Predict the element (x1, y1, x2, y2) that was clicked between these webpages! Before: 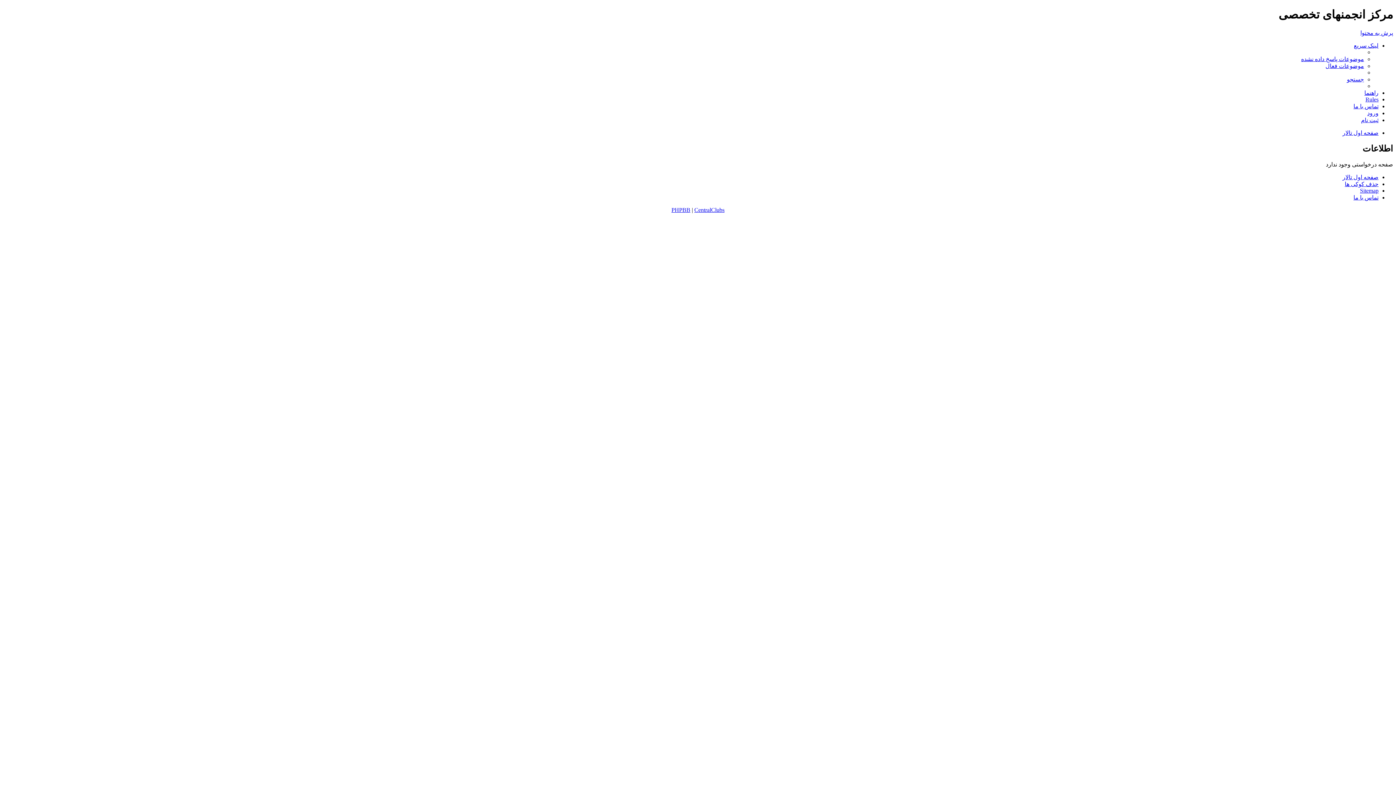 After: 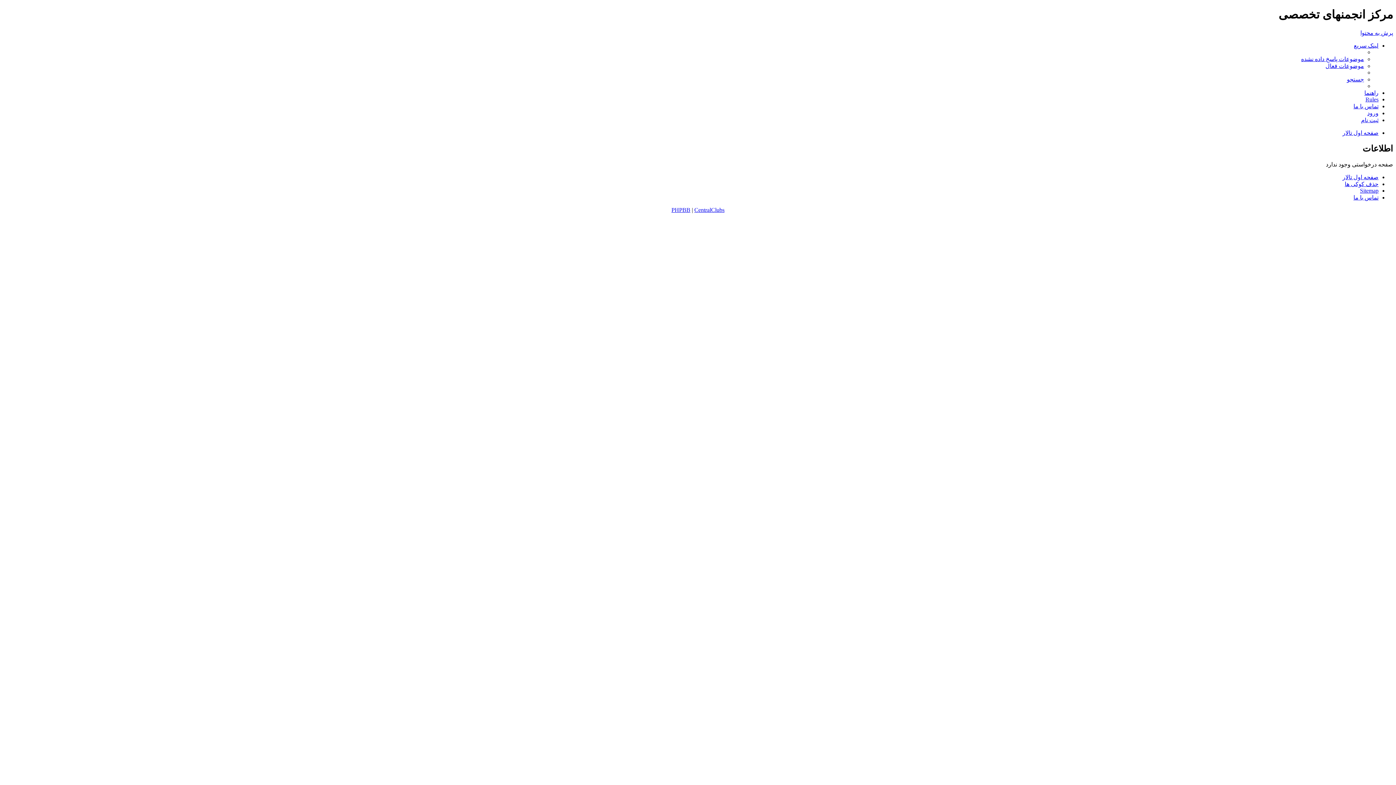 Action: bbox: (1360, 29, 1393, 35) label: پرش به محتوا